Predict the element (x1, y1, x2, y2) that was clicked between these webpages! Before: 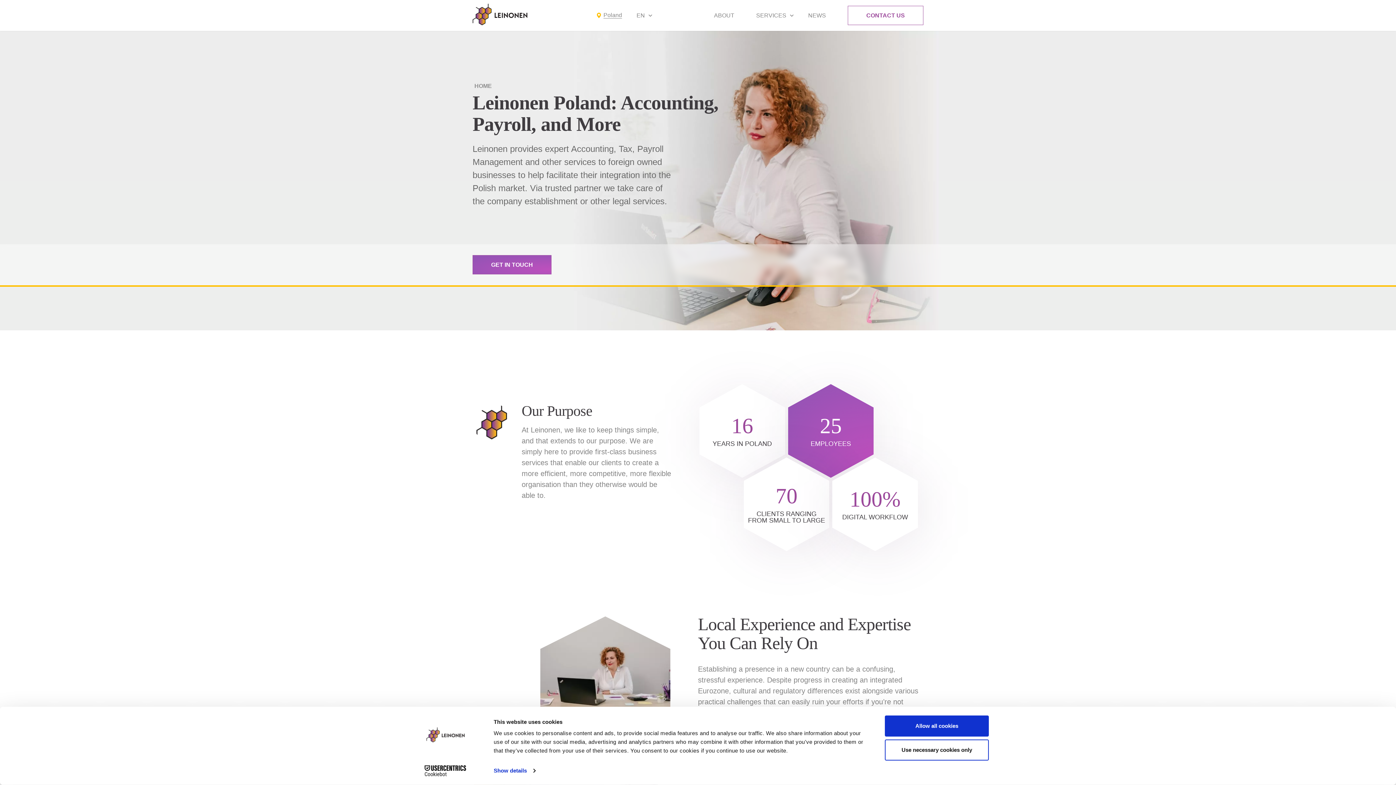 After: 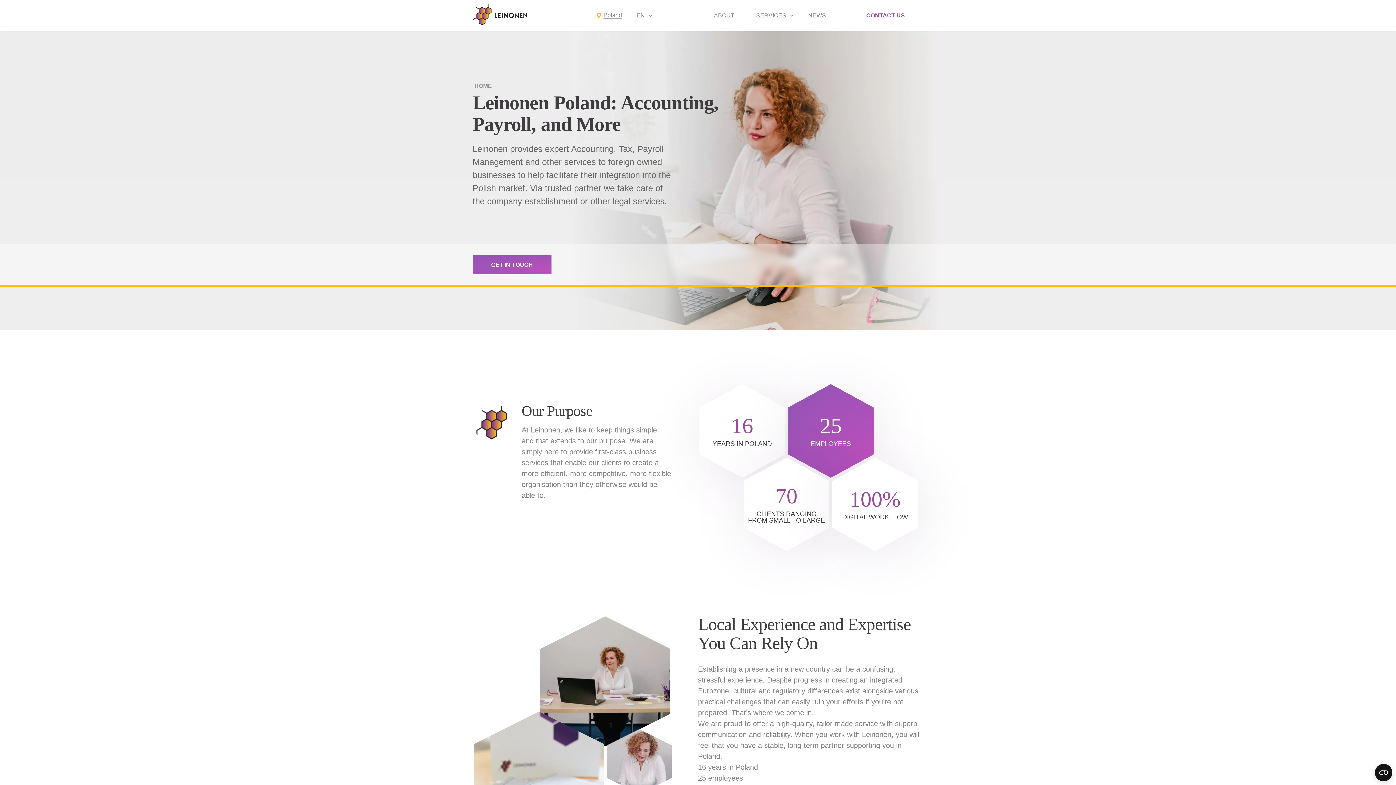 Action: label: Use necessary cookies only bbox: (885, 767, 989, 788)